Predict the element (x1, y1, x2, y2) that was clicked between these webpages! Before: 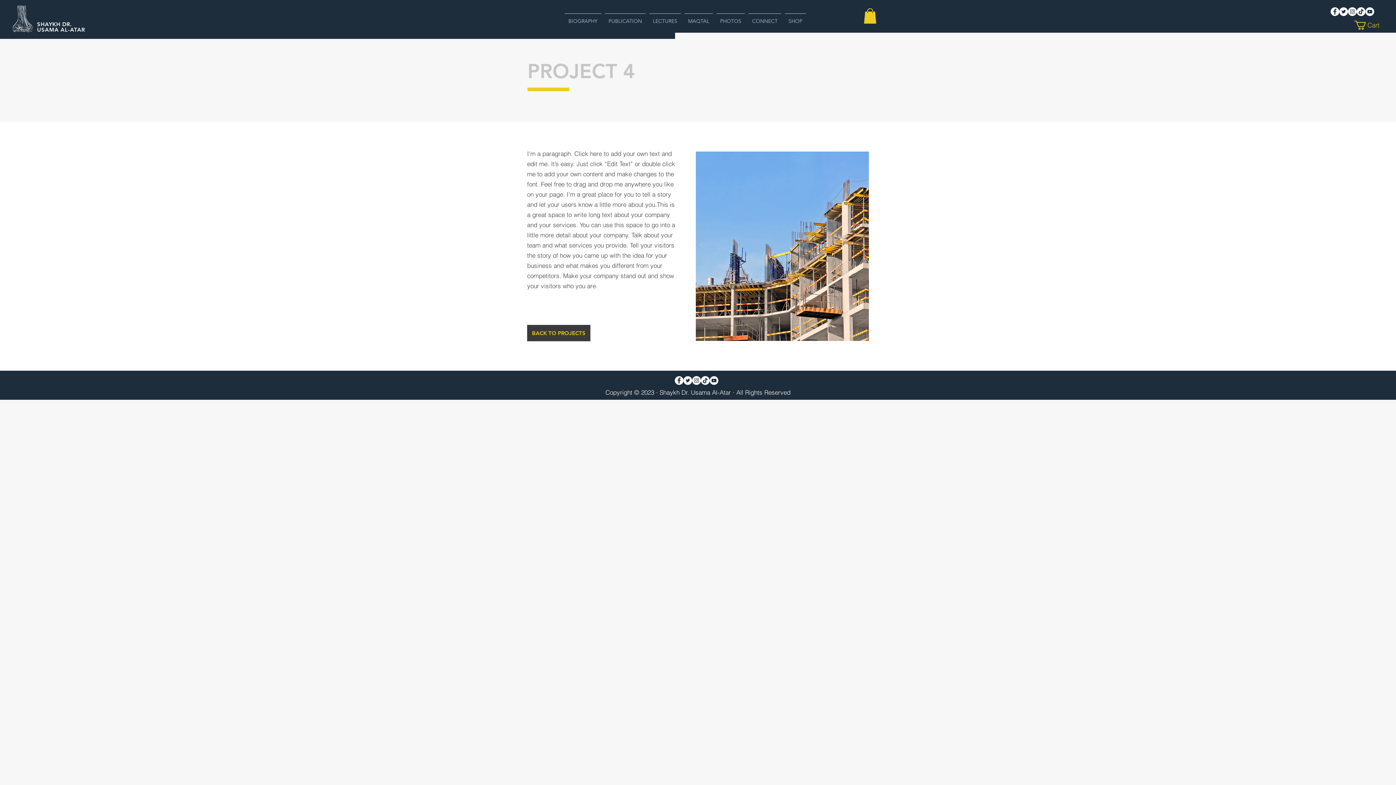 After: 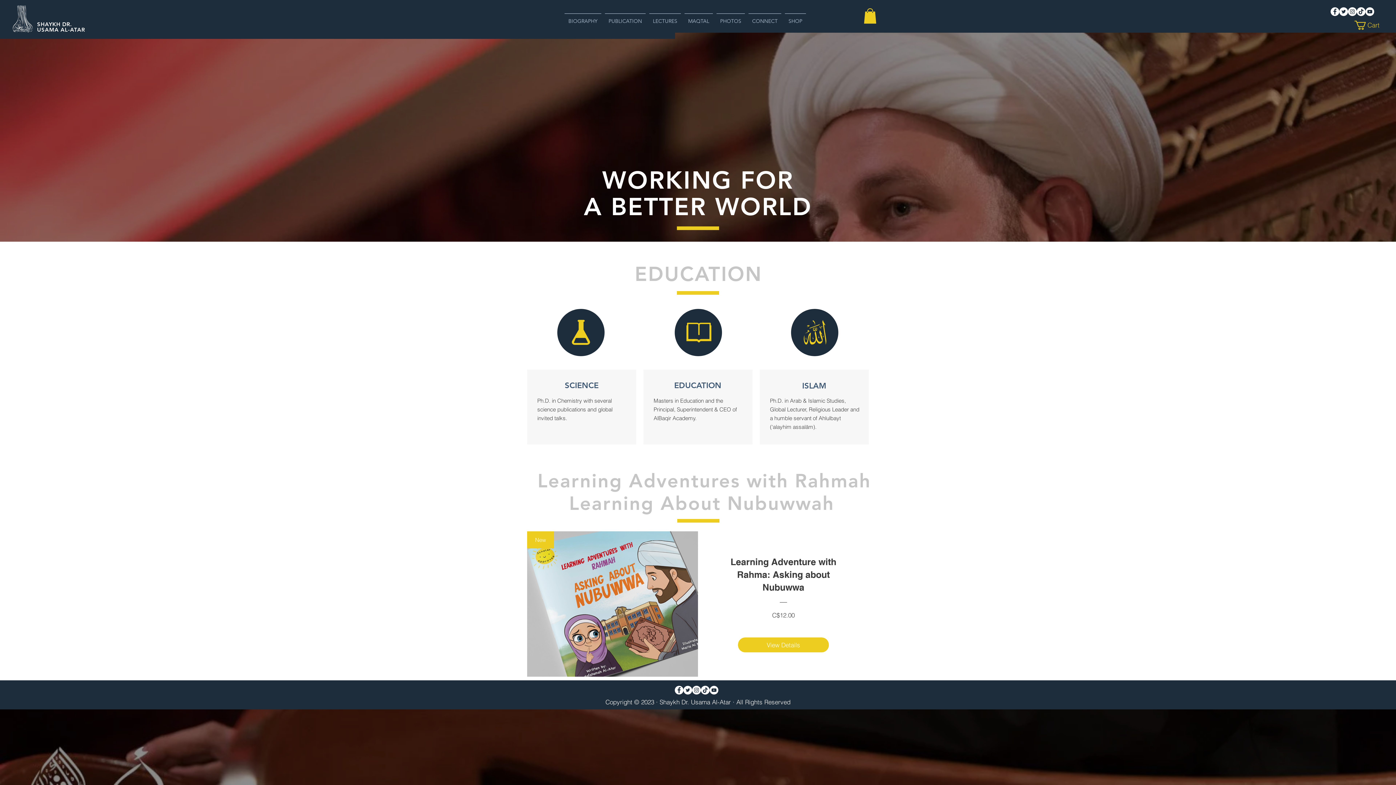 Action: bbox: (527, 325, 590, 341) label: BACK TO PROJECTS